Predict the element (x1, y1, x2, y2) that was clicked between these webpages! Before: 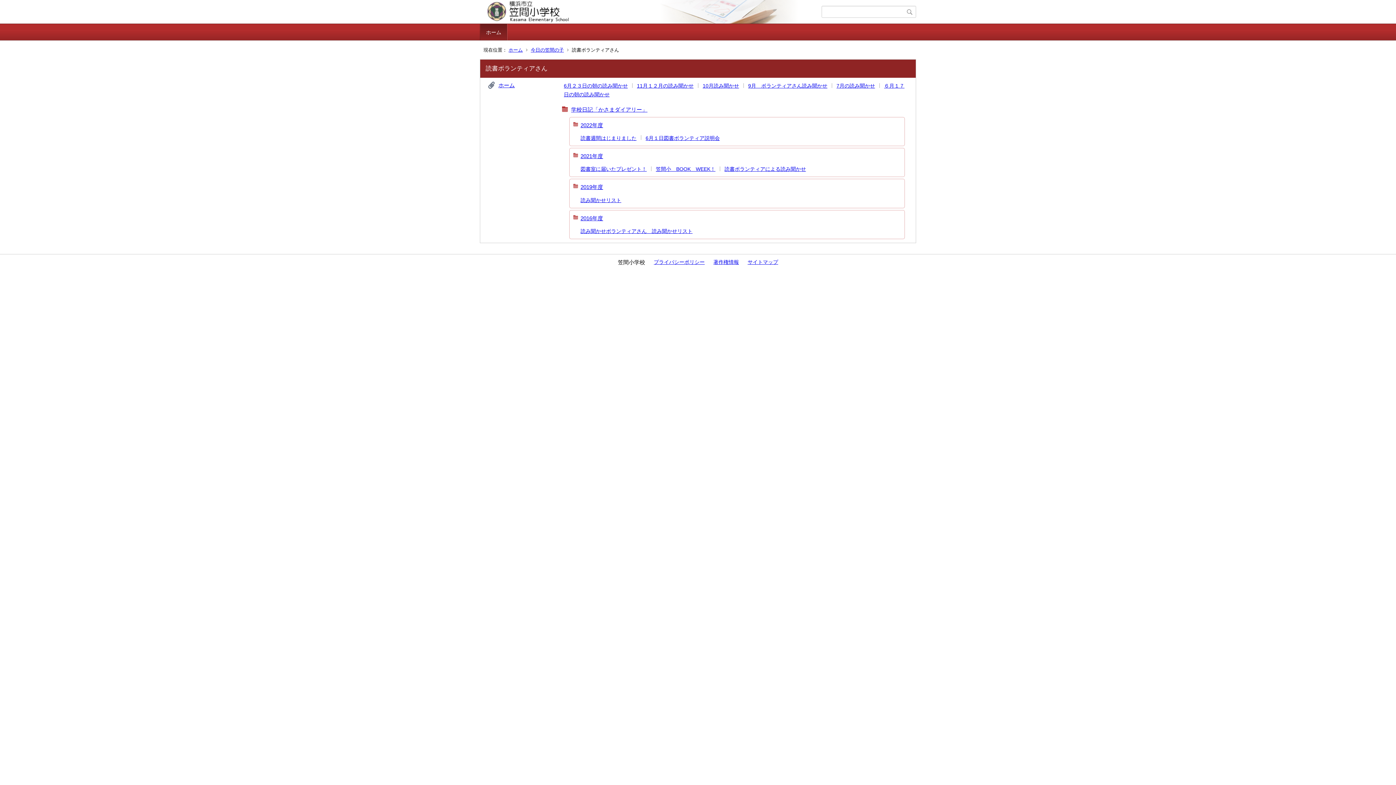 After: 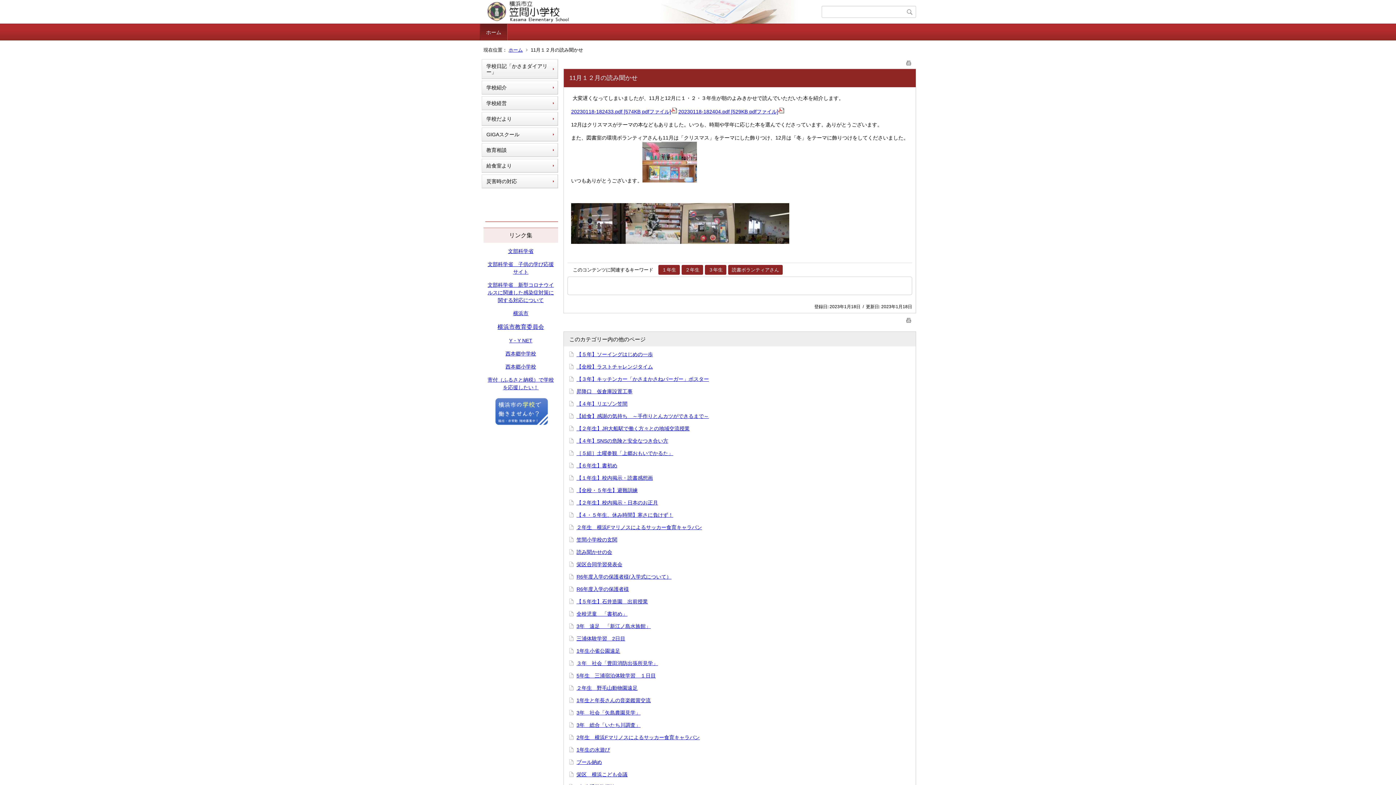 Action: label: 11月１２月の読み聞かせ bbox: (637, 83, 693, 88)